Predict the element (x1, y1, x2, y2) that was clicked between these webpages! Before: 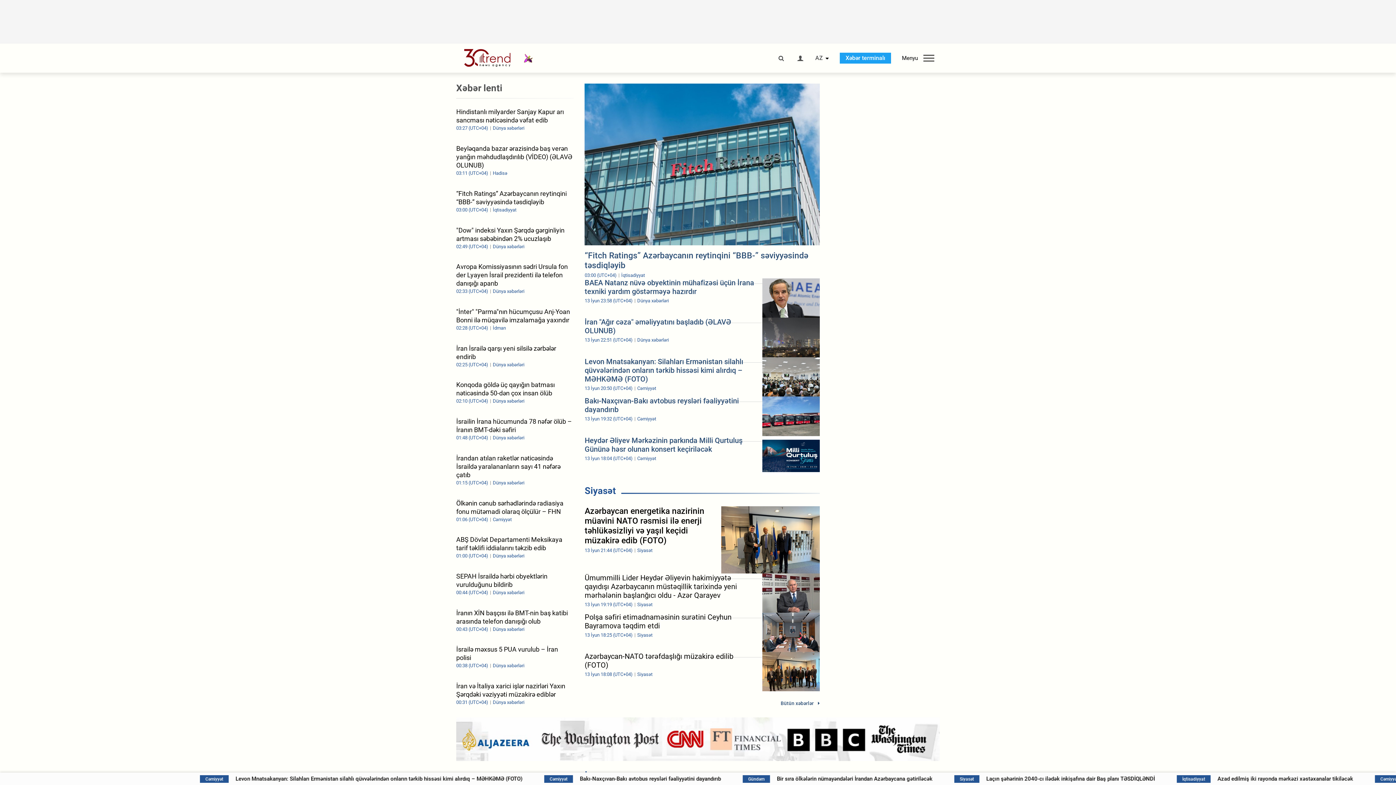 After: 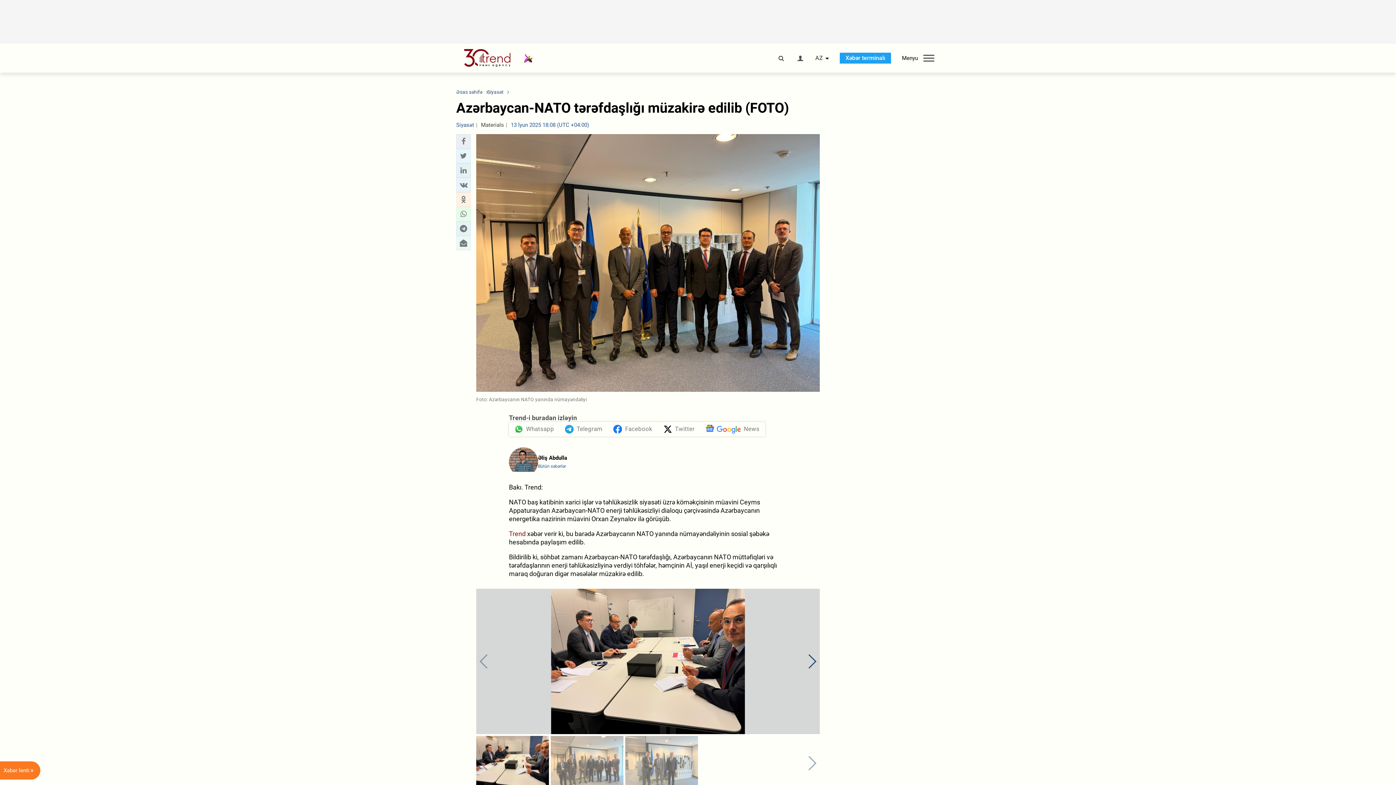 Action: bbox: (584, 652, 819, 691) label: Azərbaycan-NATO tərəfdaşlığı müzakirə edilib (FOTO)
13 İyun 18:08 (UTC+04) Siyasət